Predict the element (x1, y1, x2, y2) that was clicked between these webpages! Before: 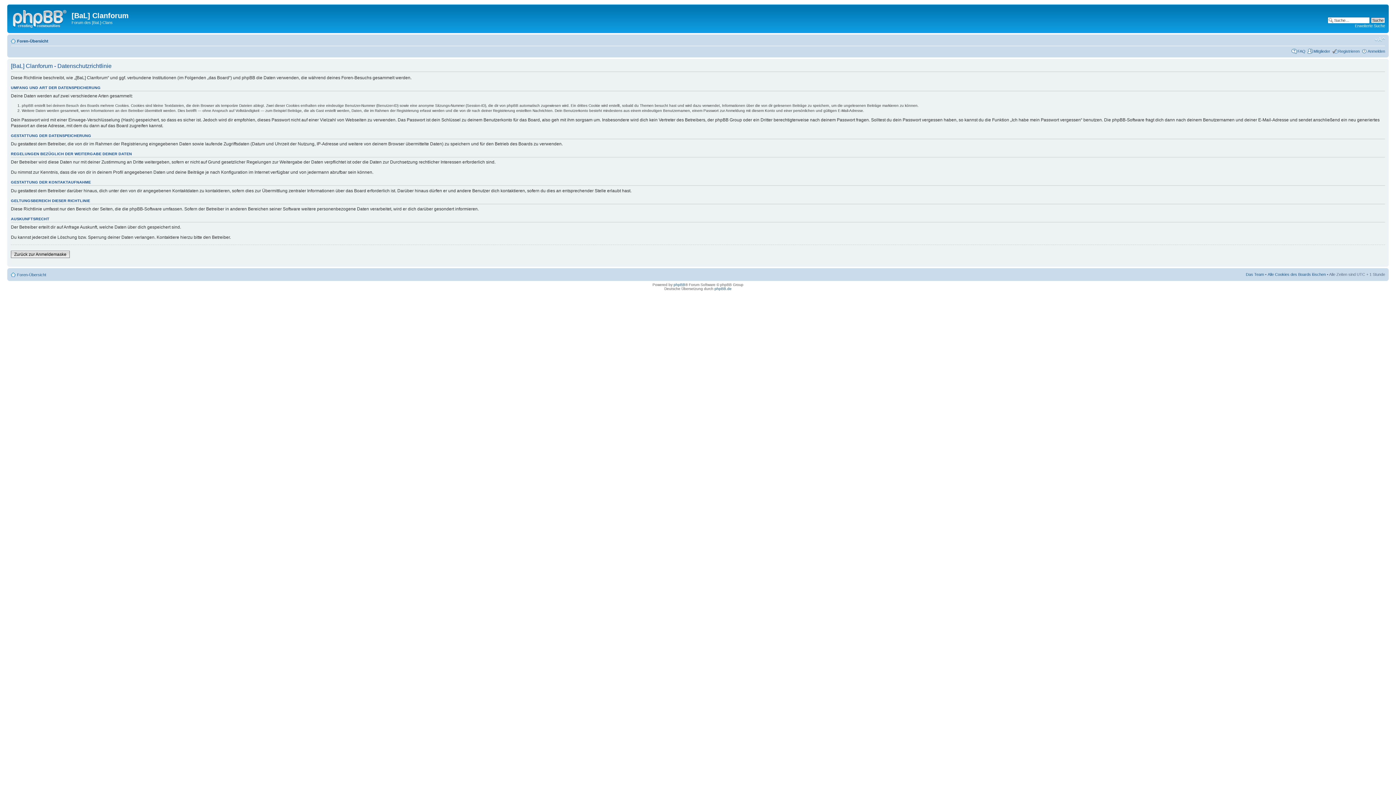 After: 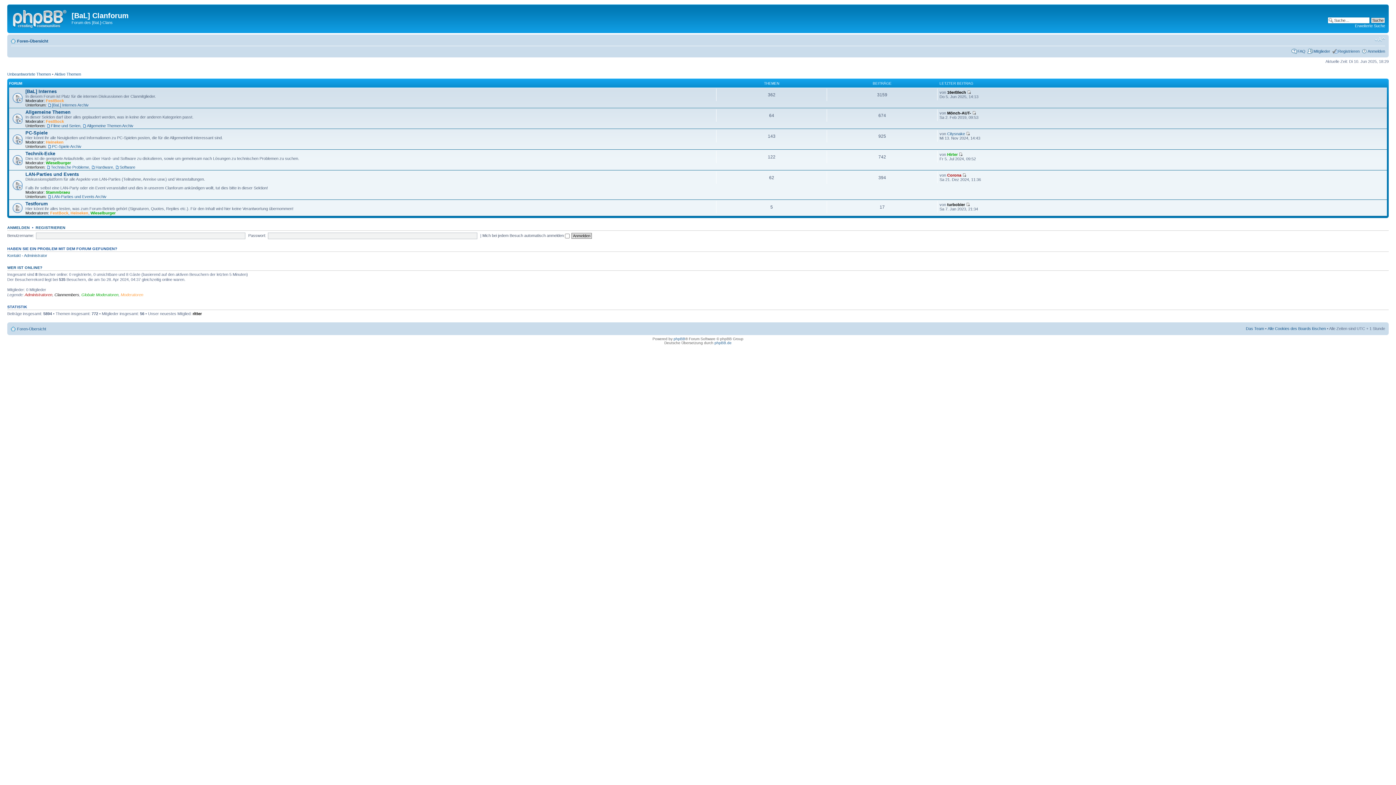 Action: bbox: (9, 6, 71, 29)